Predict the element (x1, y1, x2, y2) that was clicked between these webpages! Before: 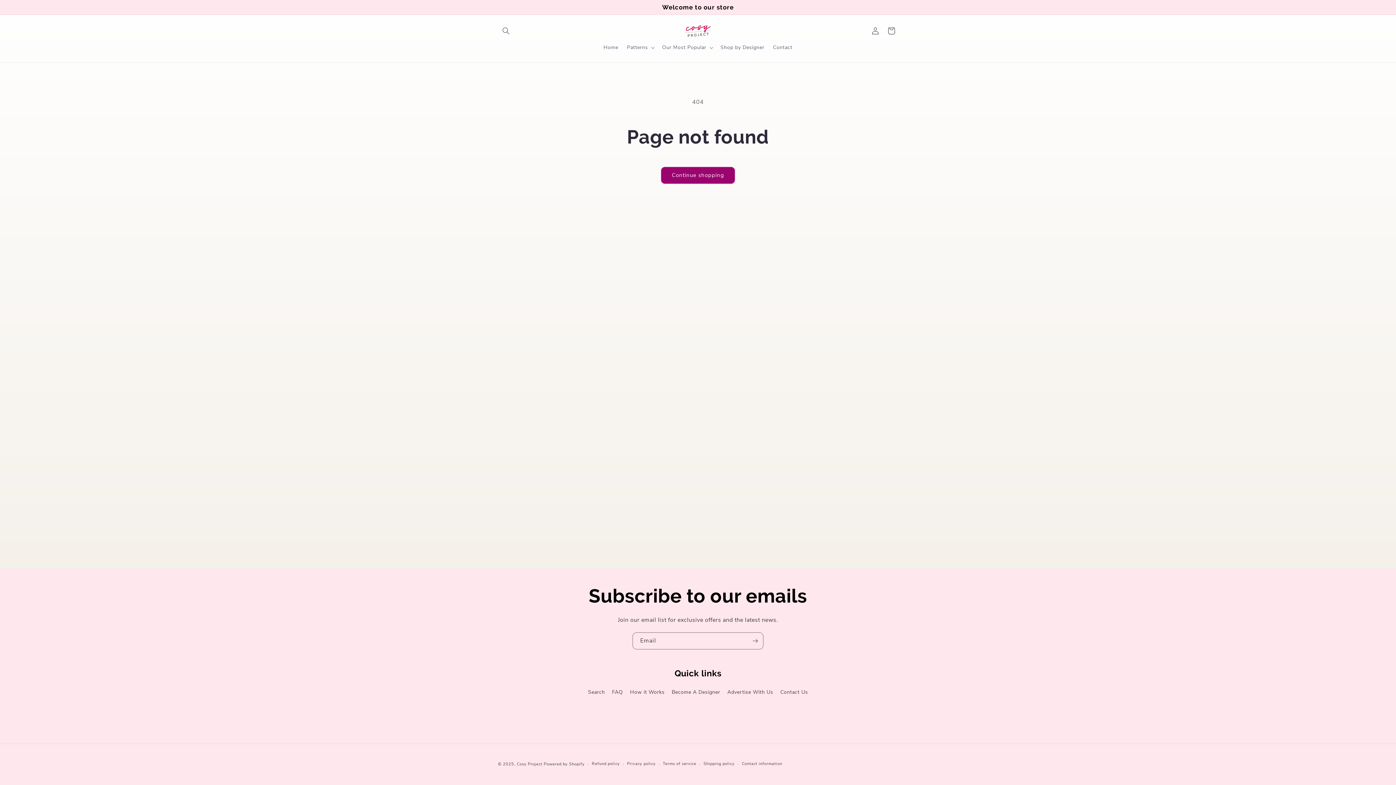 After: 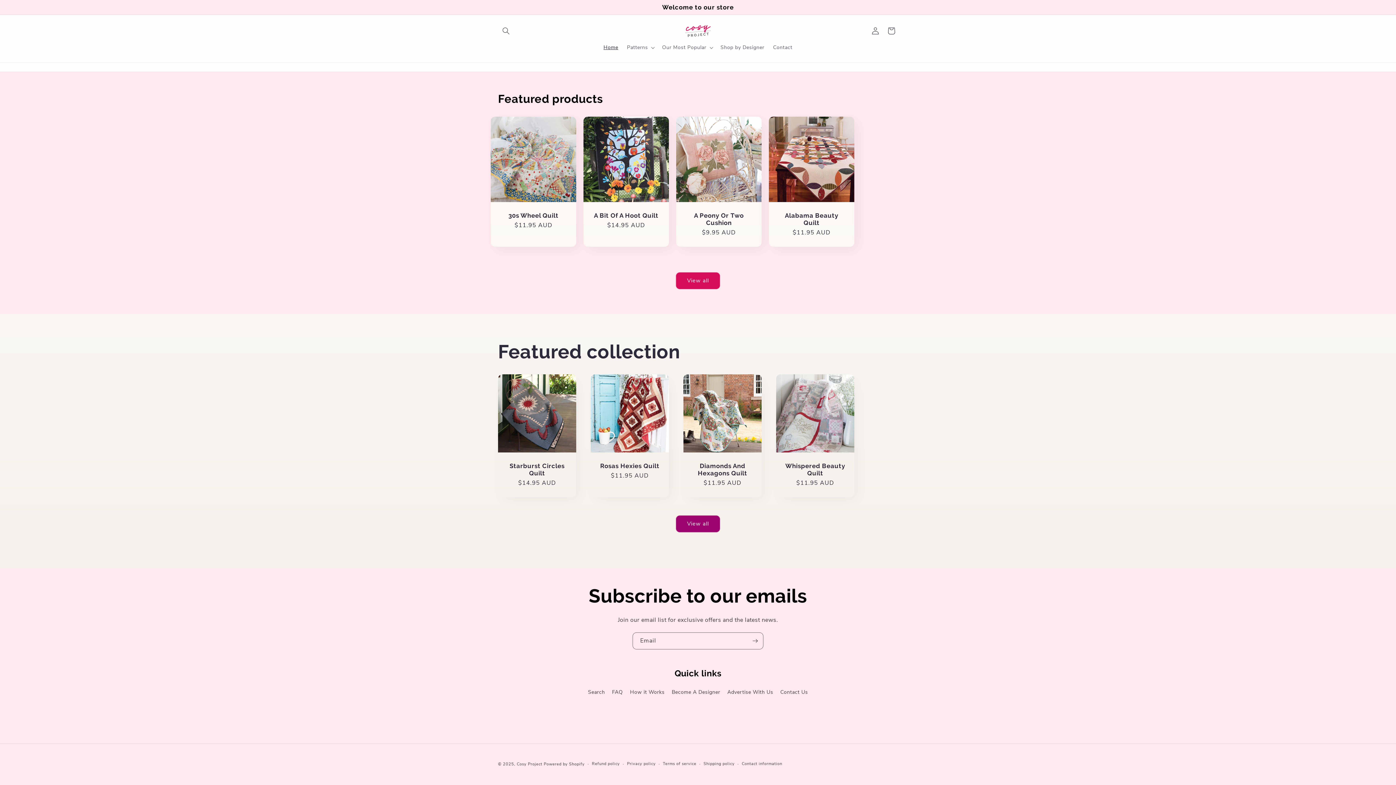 Action: bbox: (682, 22, 713, 39)